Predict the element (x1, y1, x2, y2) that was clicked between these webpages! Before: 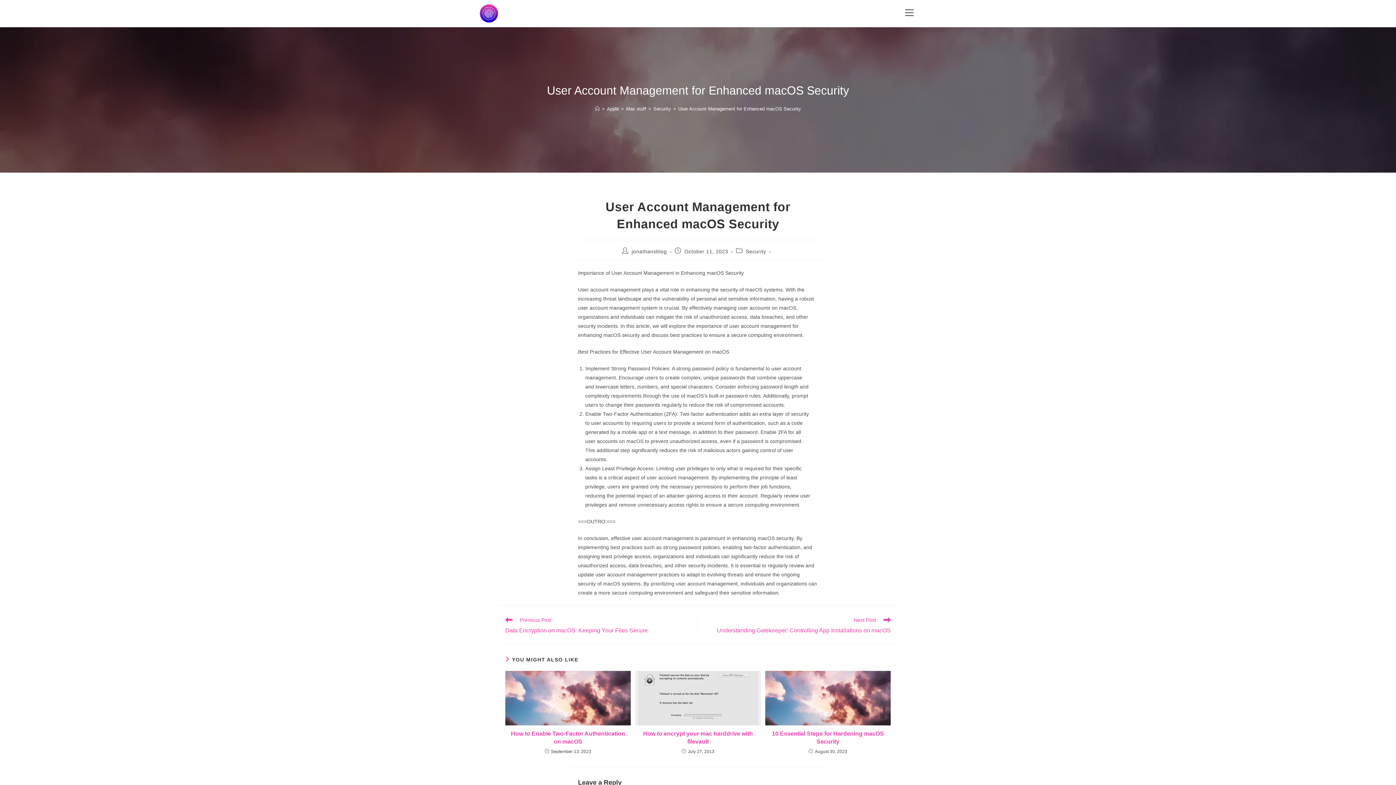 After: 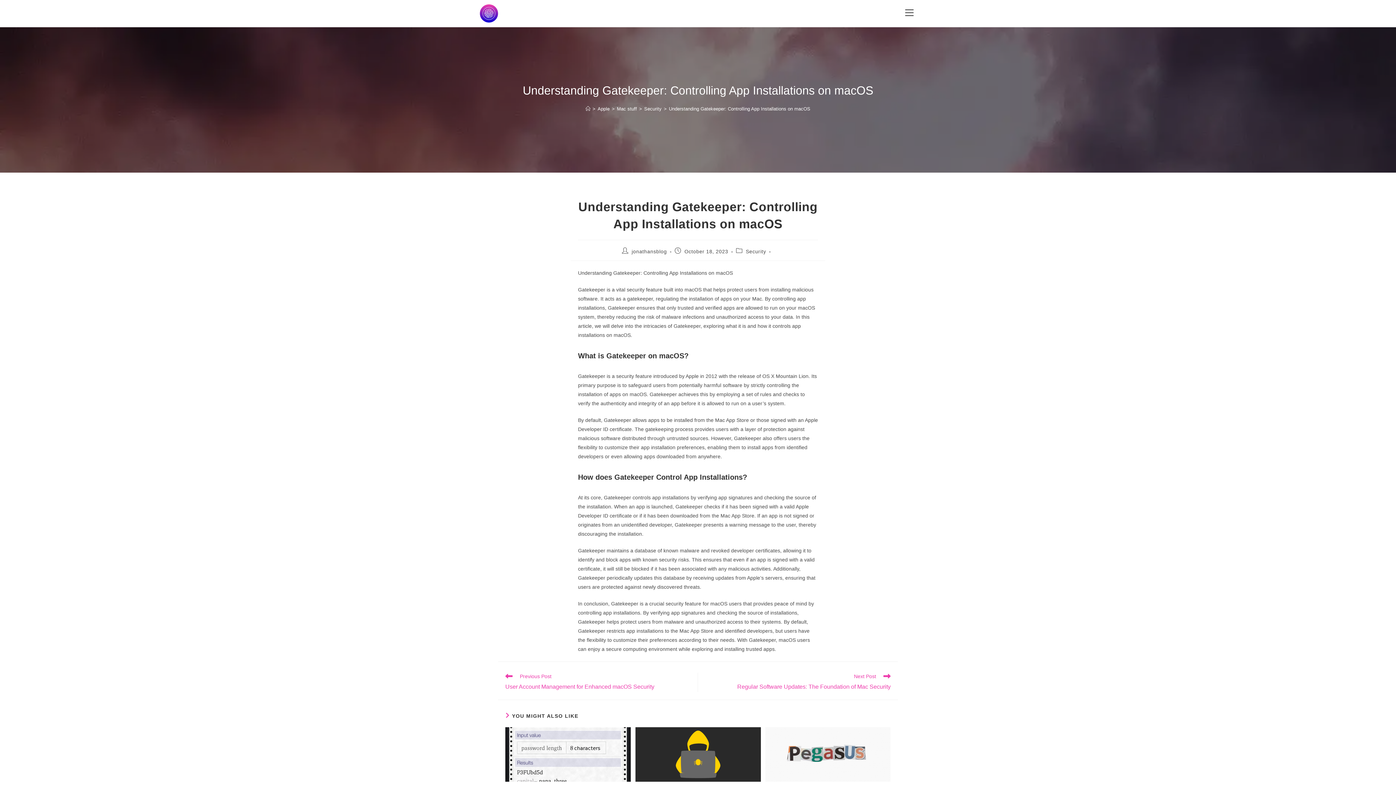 Action: label: Next Post
Understanding Gatekeeper: Controlling App Installations on macOS bbox: (705, 616, 890, 636)